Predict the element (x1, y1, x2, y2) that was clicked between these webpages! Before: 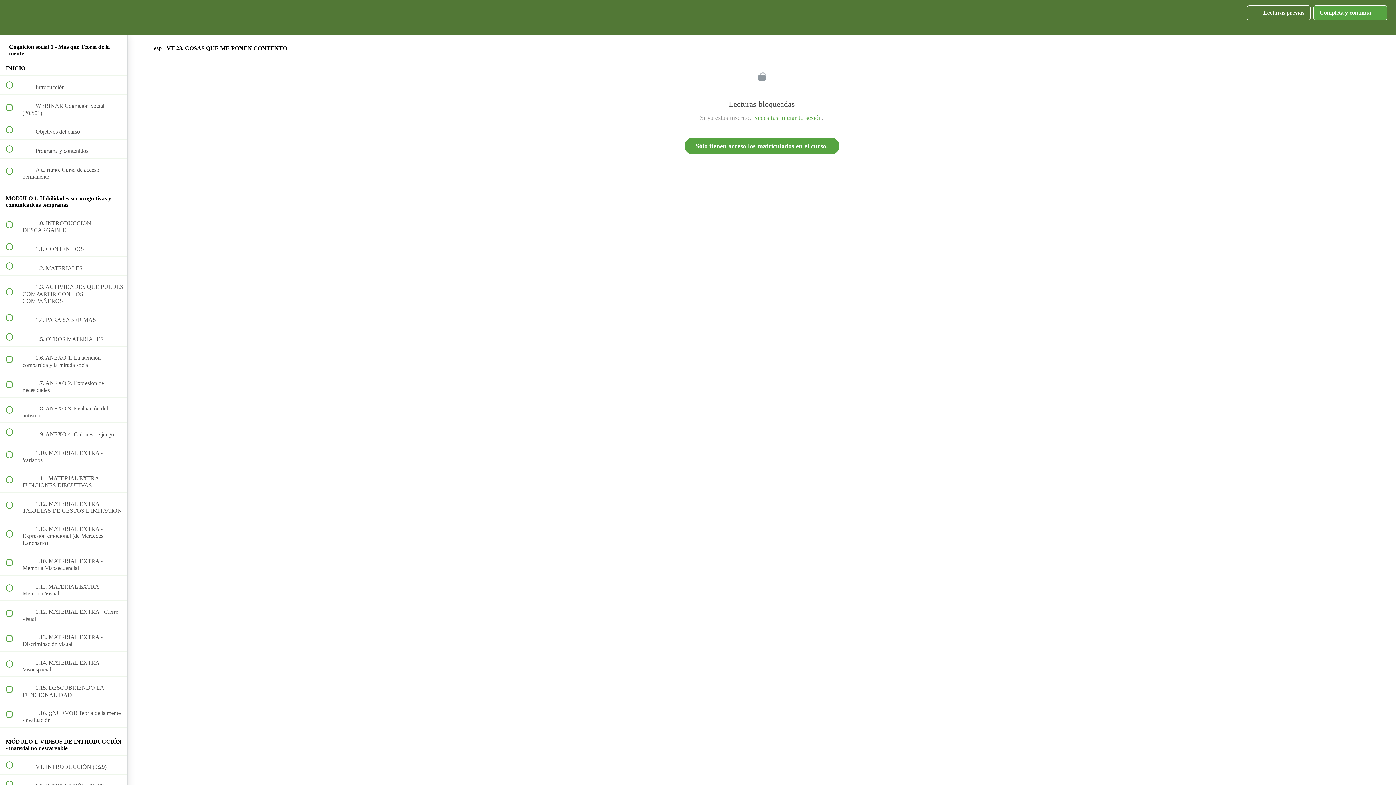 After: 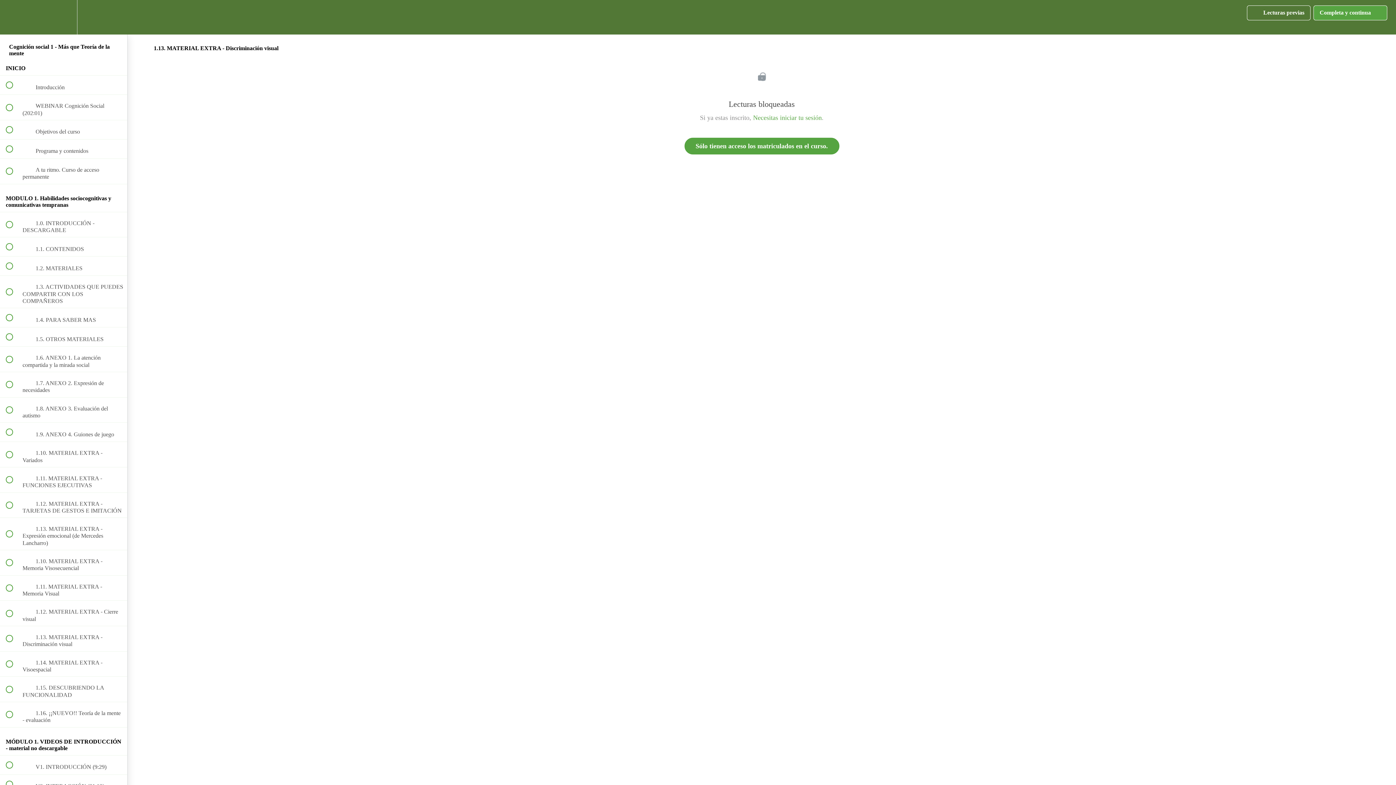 Action: label:  
 1.13. MATERIAL EXTRA - Discriminación visual bbox: (0, 626, 127, 651)